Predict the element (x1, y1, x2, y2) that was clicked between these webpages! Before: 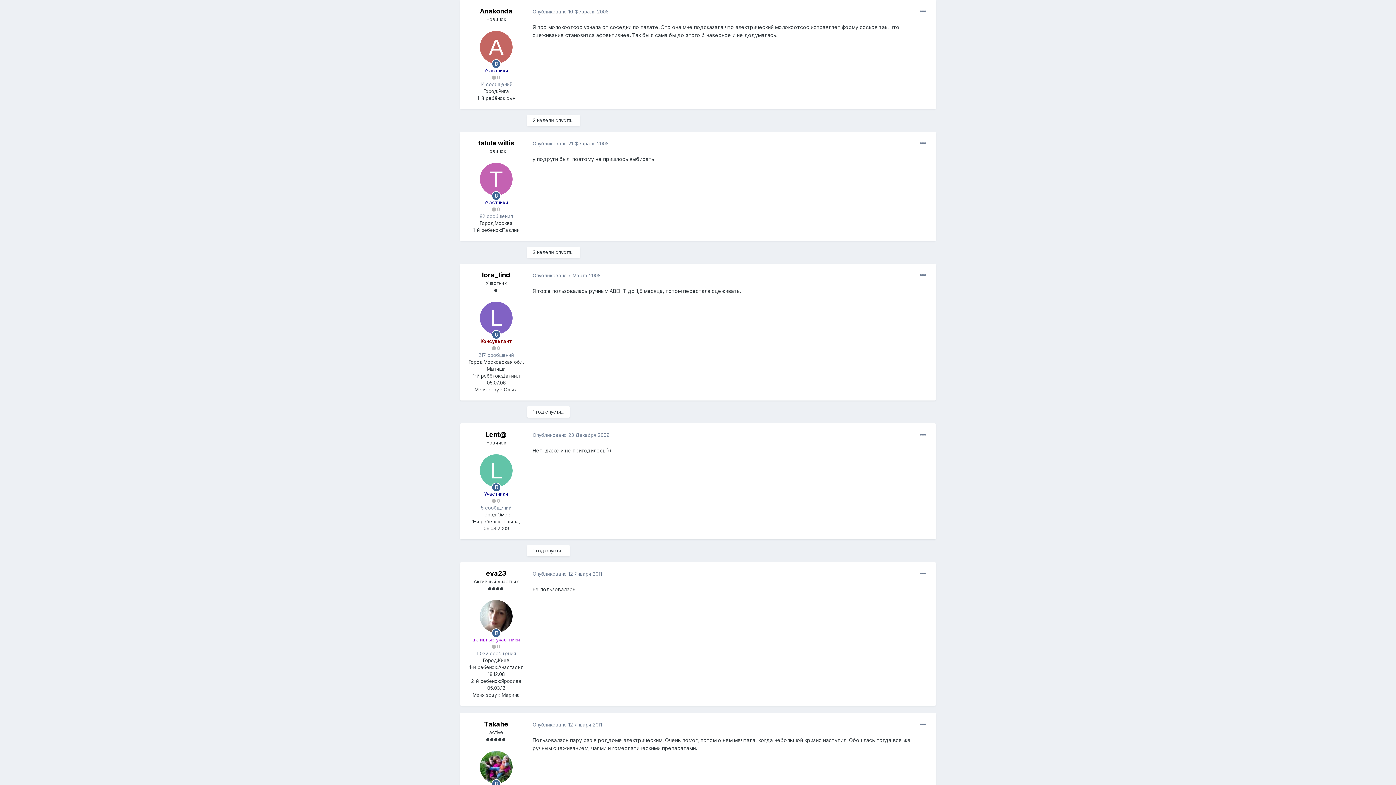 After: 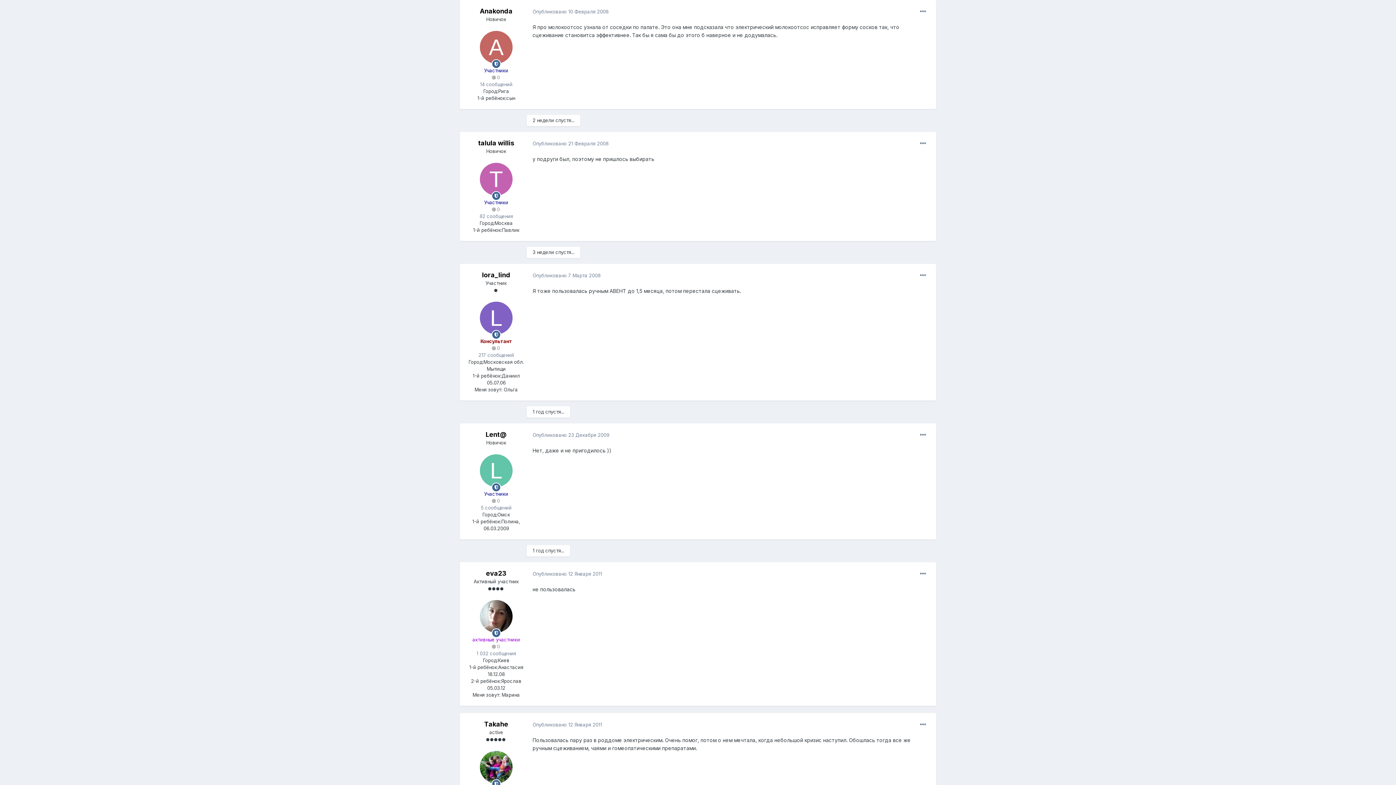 Action: label: Опубликовано 10 Февраля 2008 bbox: (532, 8, 608, 14)